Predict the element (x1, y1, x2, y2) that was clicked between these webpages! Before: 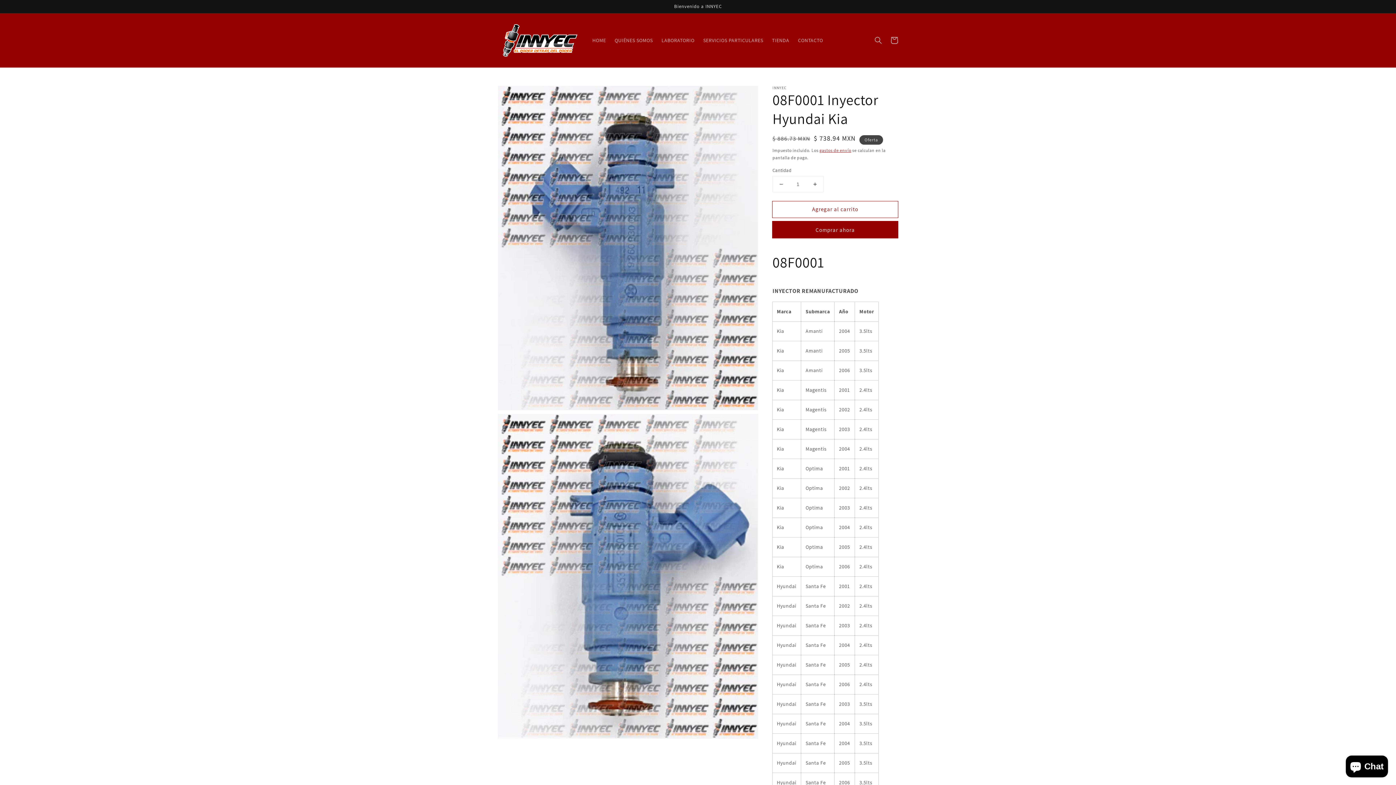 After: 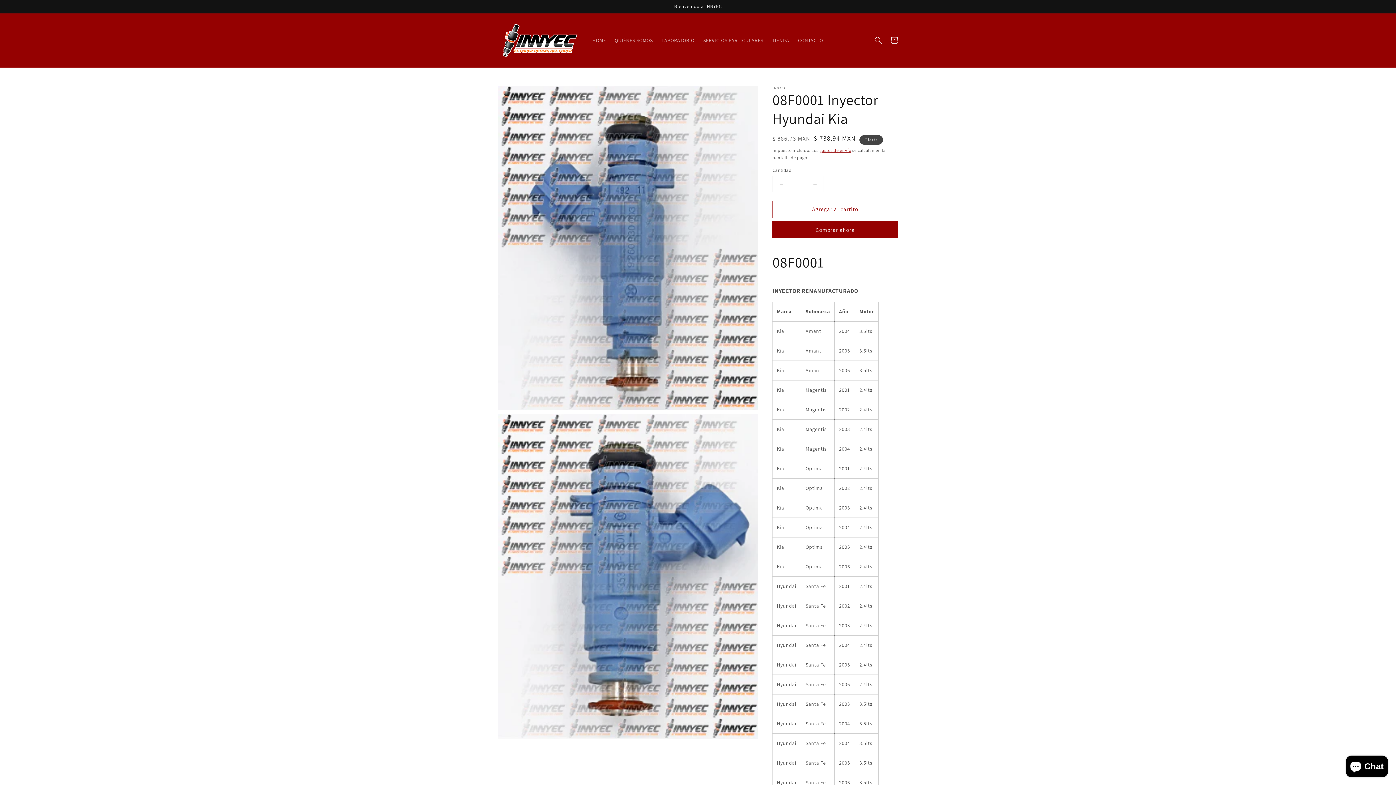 Action: bbox: (773, 176, 789, 192) label: Reducir cantidad para 08F0001 Inyector Hyundai Kia